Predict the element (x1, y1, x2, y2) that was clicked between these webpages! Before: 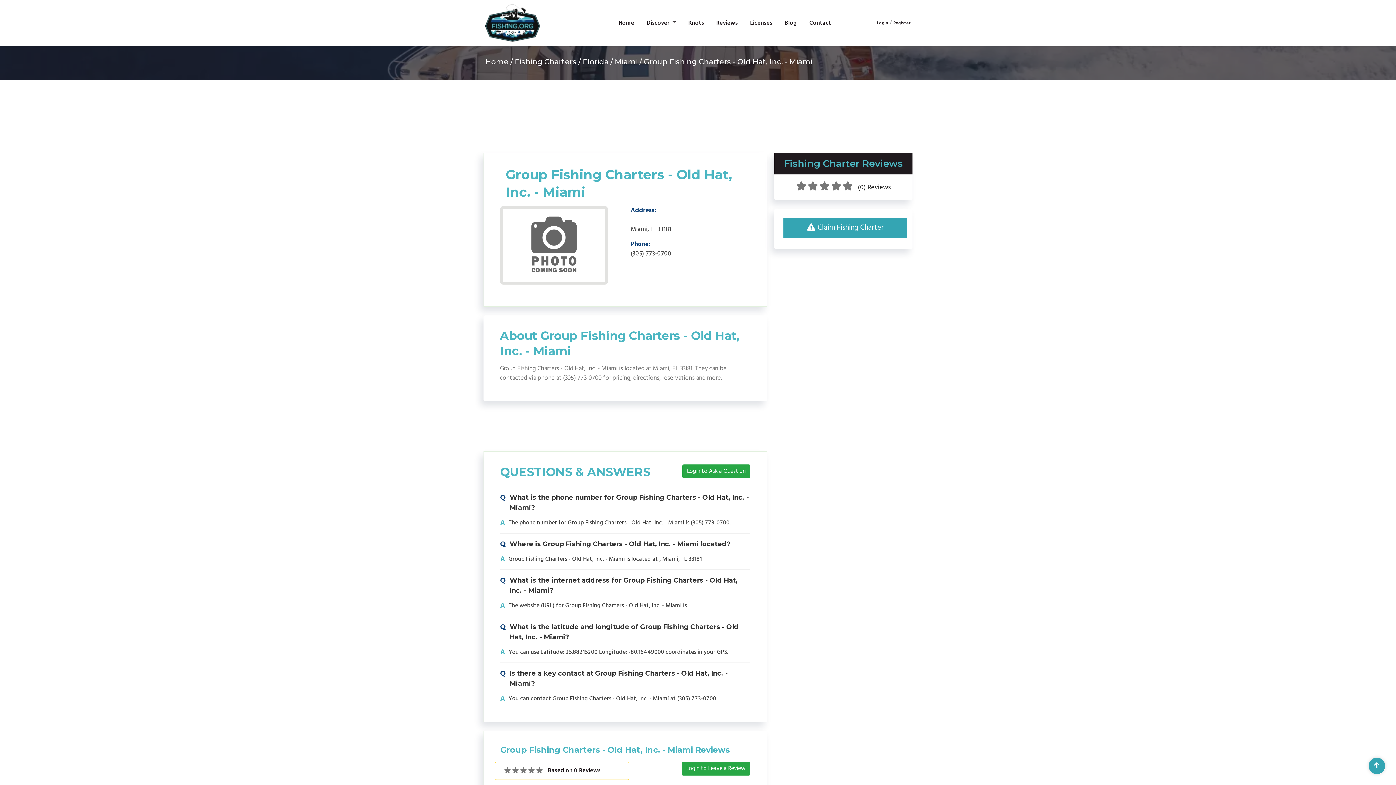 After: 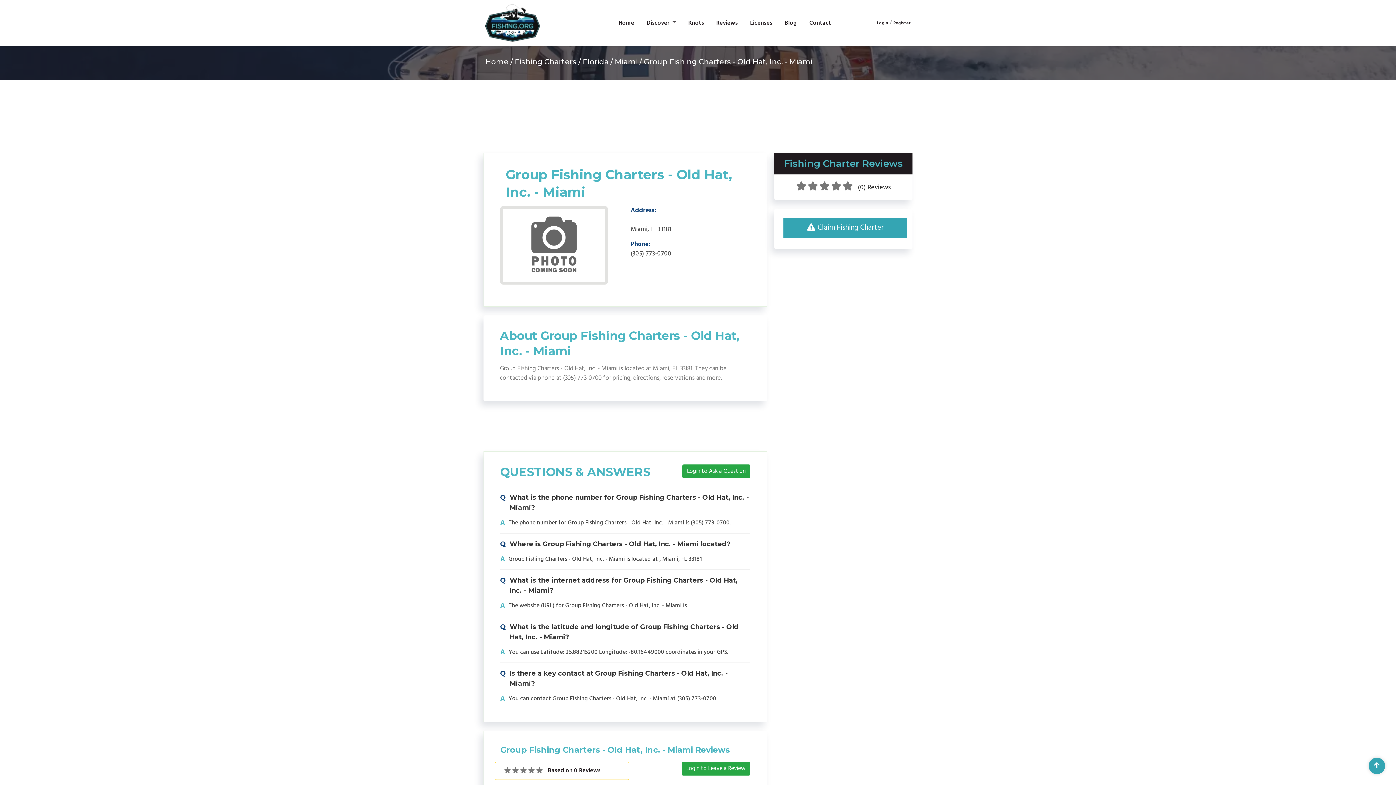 Action: bbox: (1369, 758, 1385, 774)